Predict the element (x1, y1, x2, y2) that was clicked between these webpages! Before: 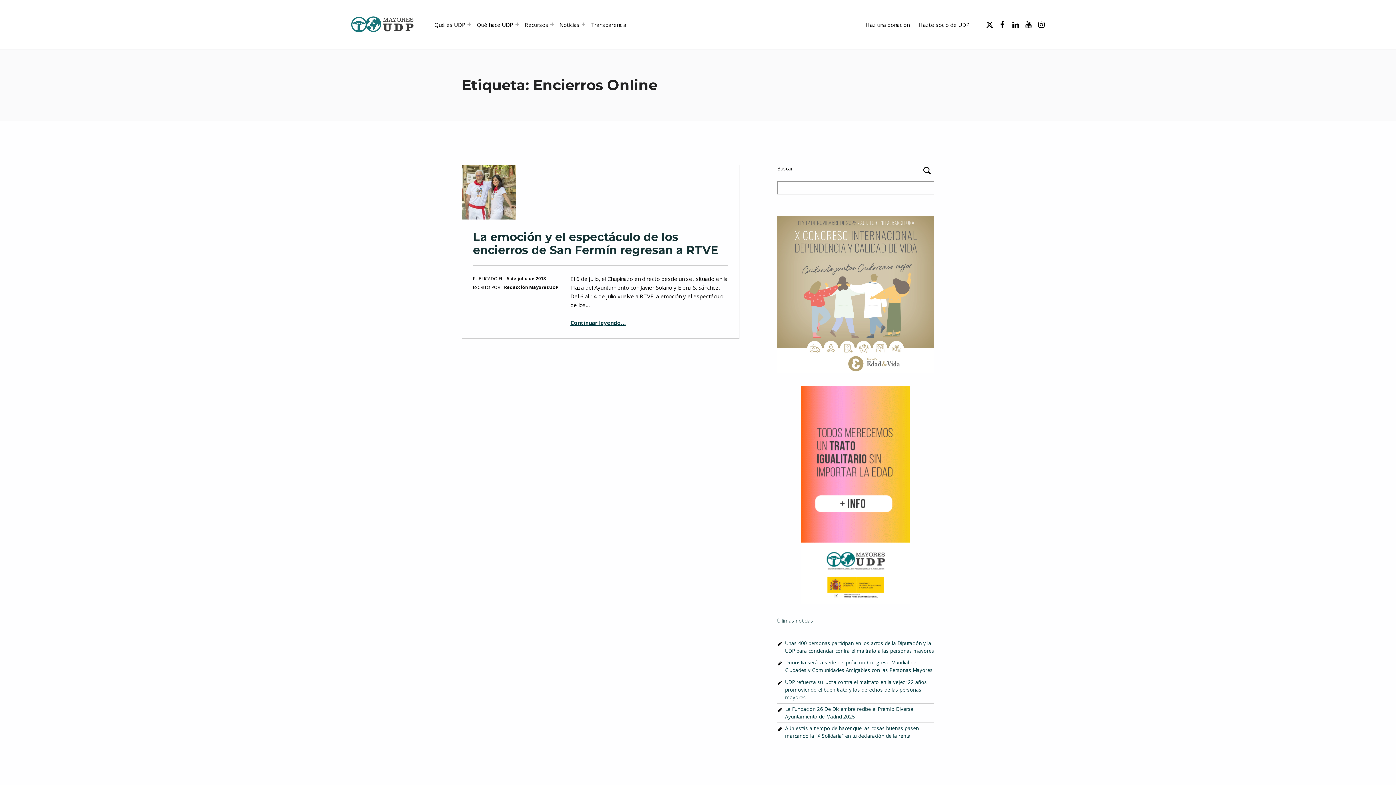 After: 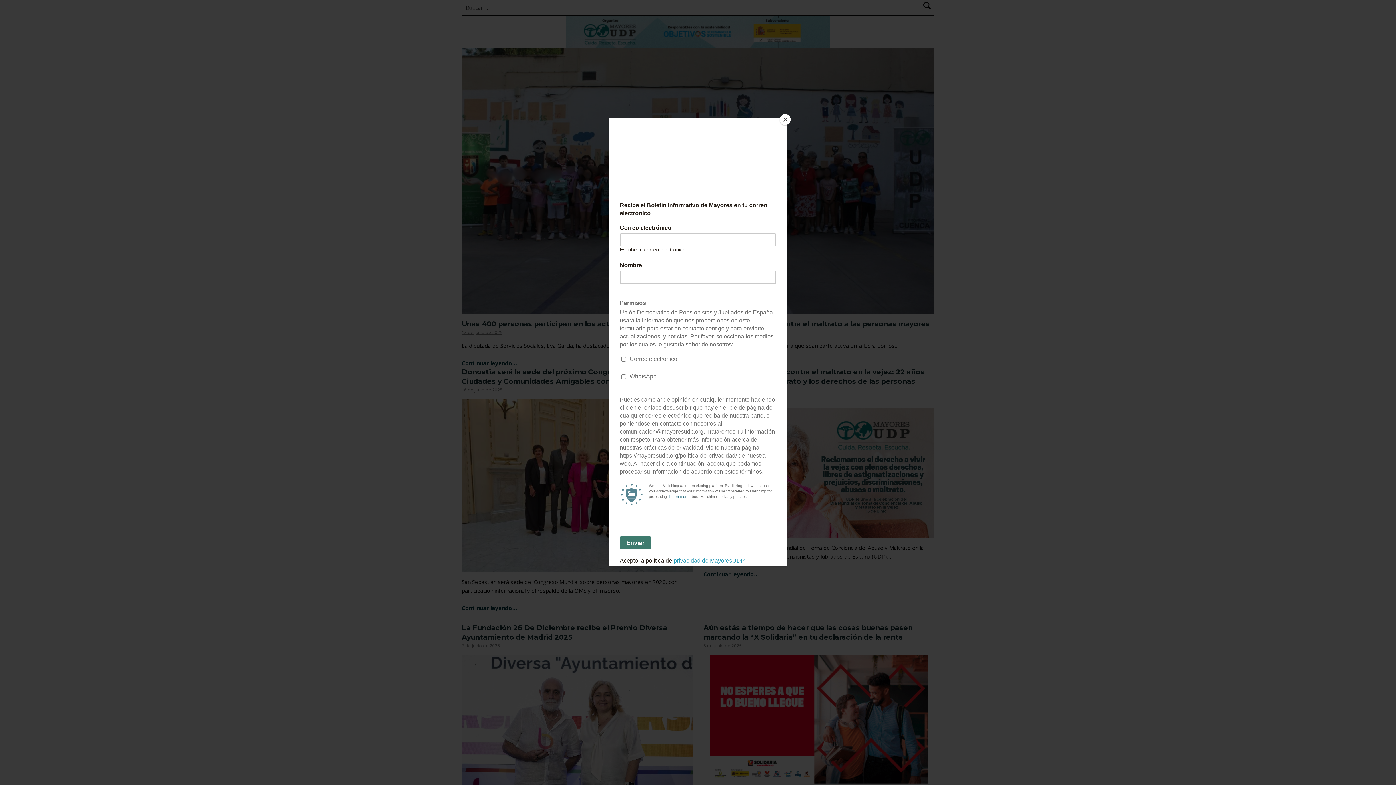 Action: bbox: (557, 16, 581, 32) label: Noticias